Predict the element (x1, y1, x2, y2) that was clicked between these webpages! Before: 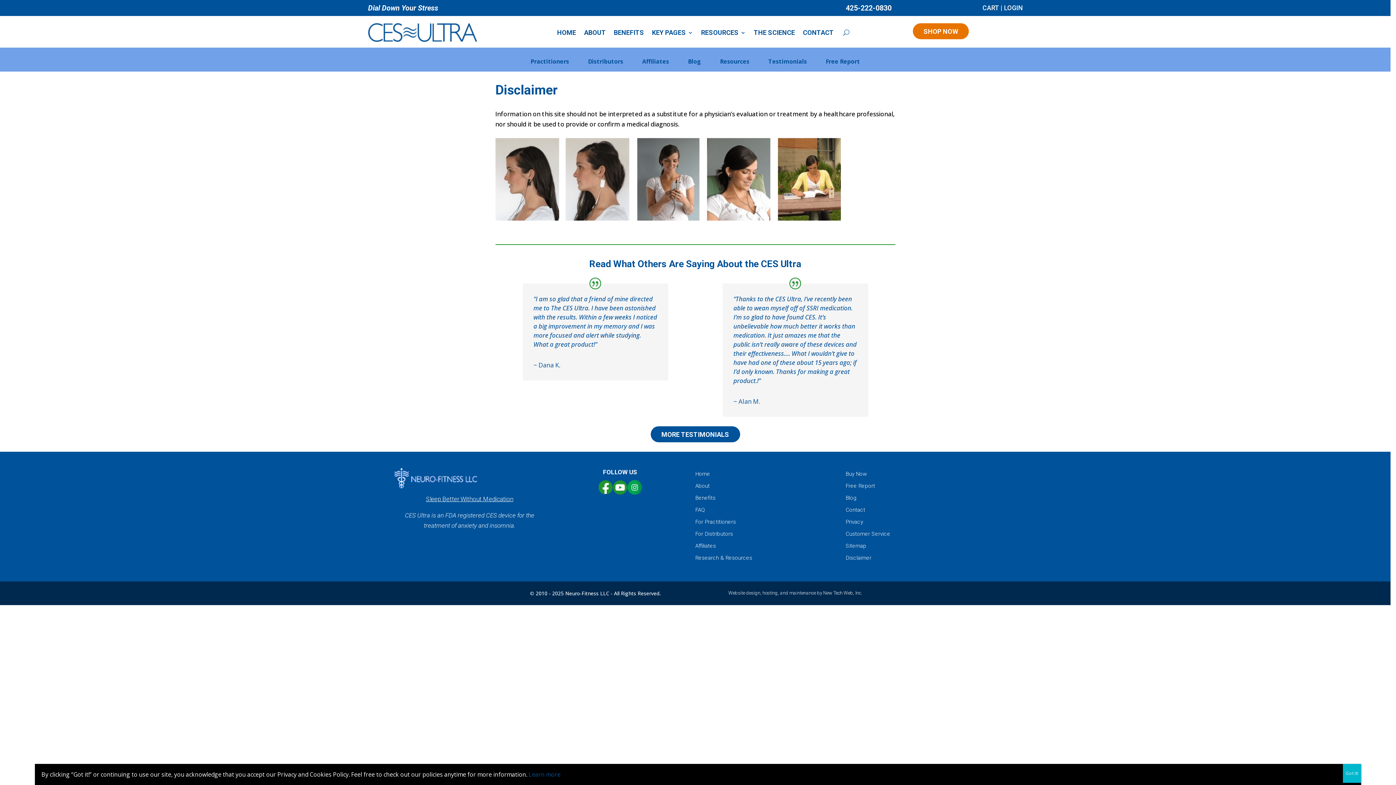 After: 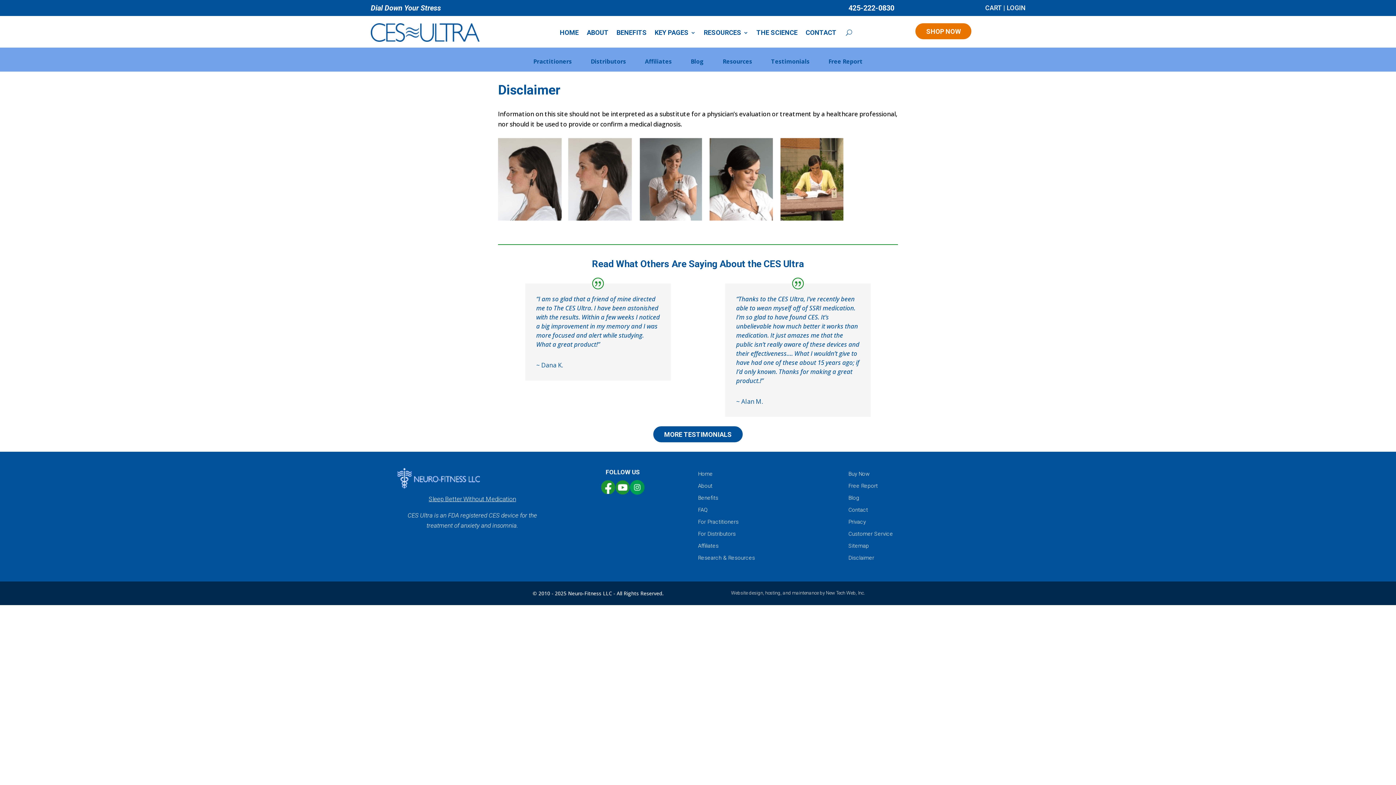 Action: bbox: (1343, 764, 1361, 783) label: Close